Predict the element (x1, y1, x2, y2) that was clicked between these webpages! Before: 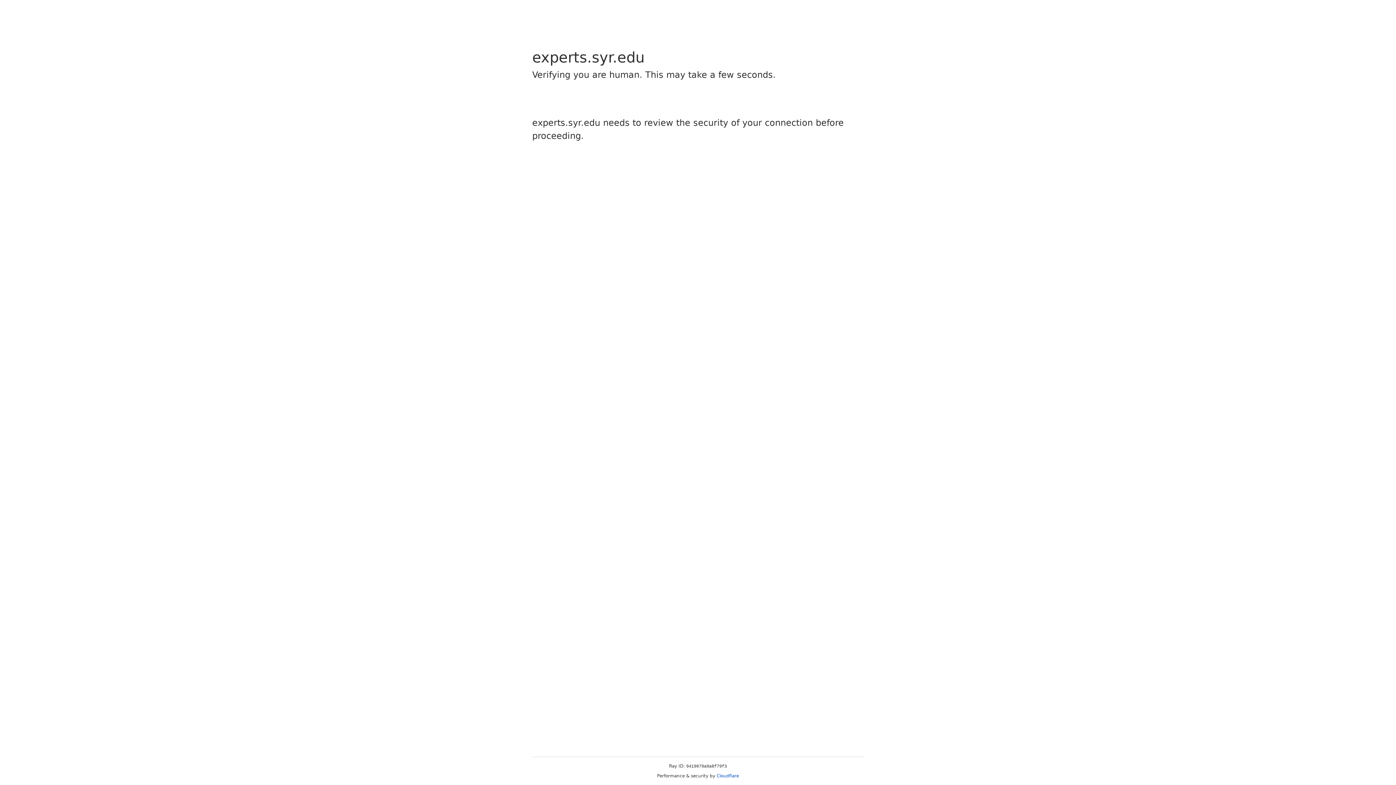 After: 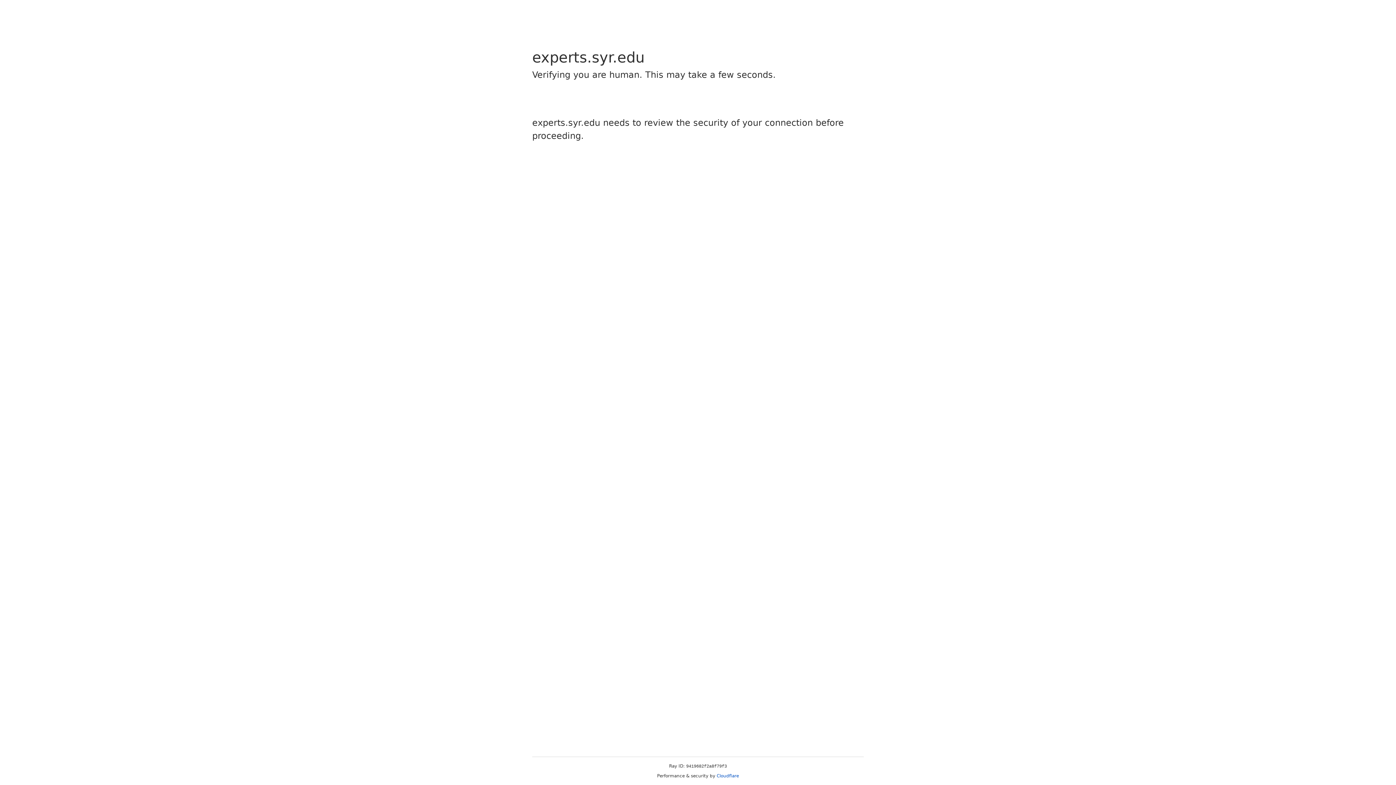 Action: bbox: (716, 773, 739, 778) label: Cloudflare